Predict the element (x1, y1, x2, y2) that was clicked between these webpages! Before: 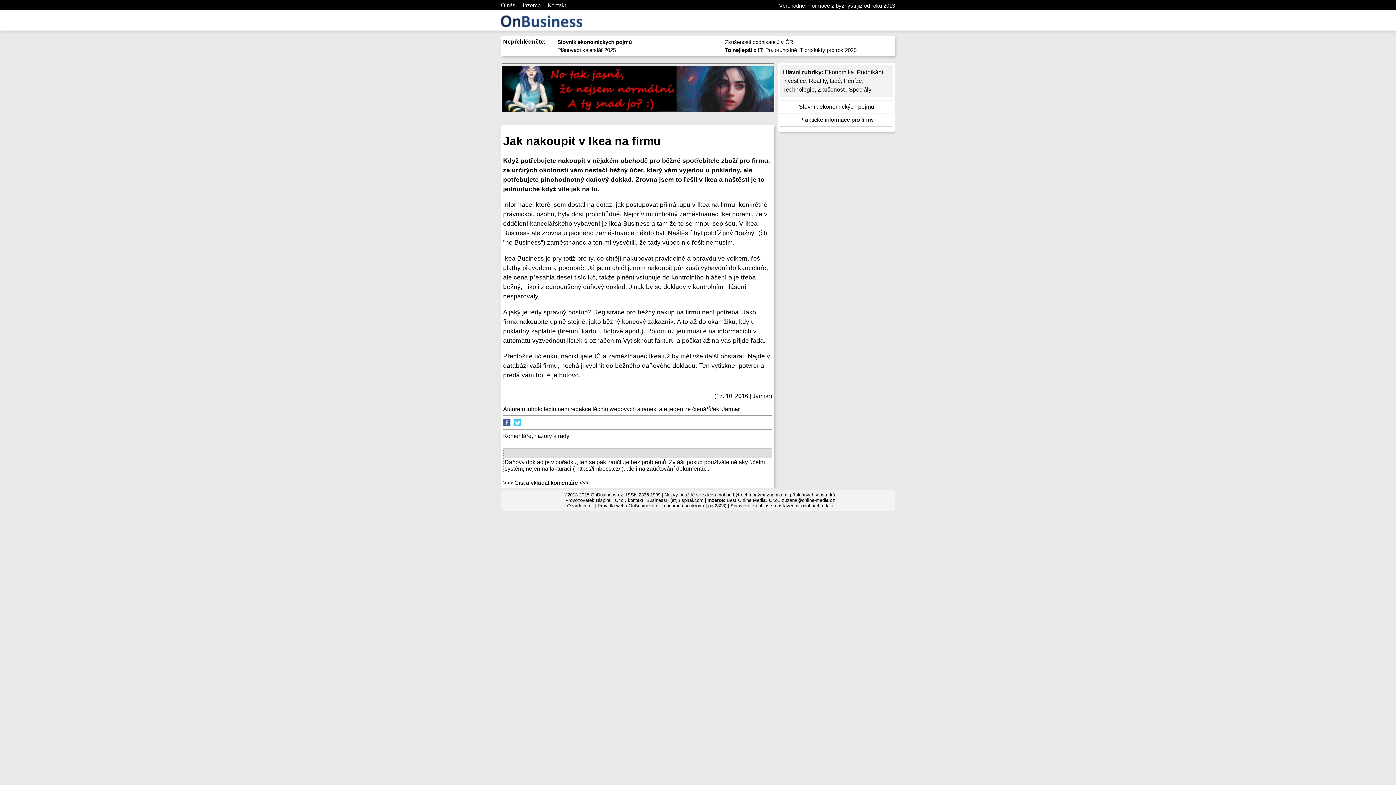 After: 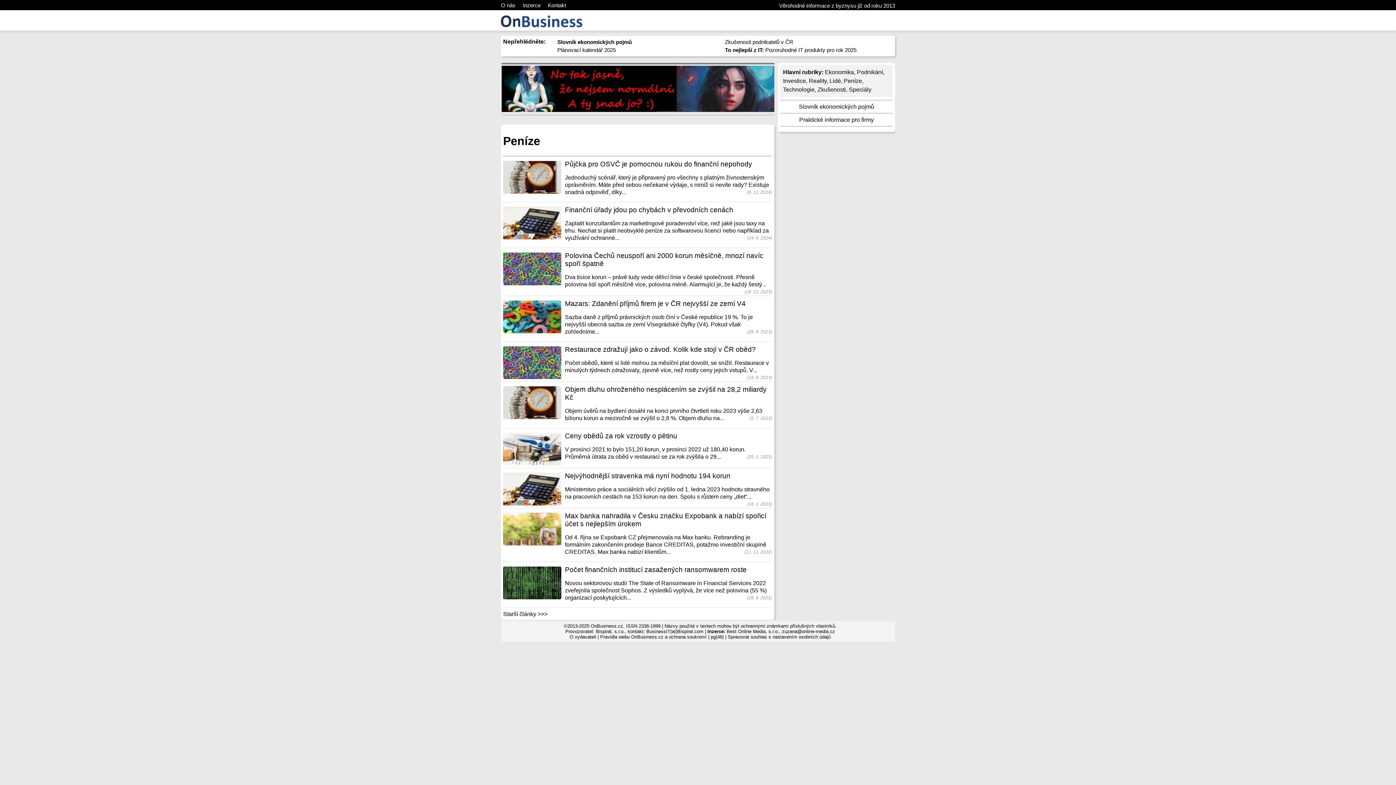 Action: label: Peníze bbox: (844, 77, 862, 84)